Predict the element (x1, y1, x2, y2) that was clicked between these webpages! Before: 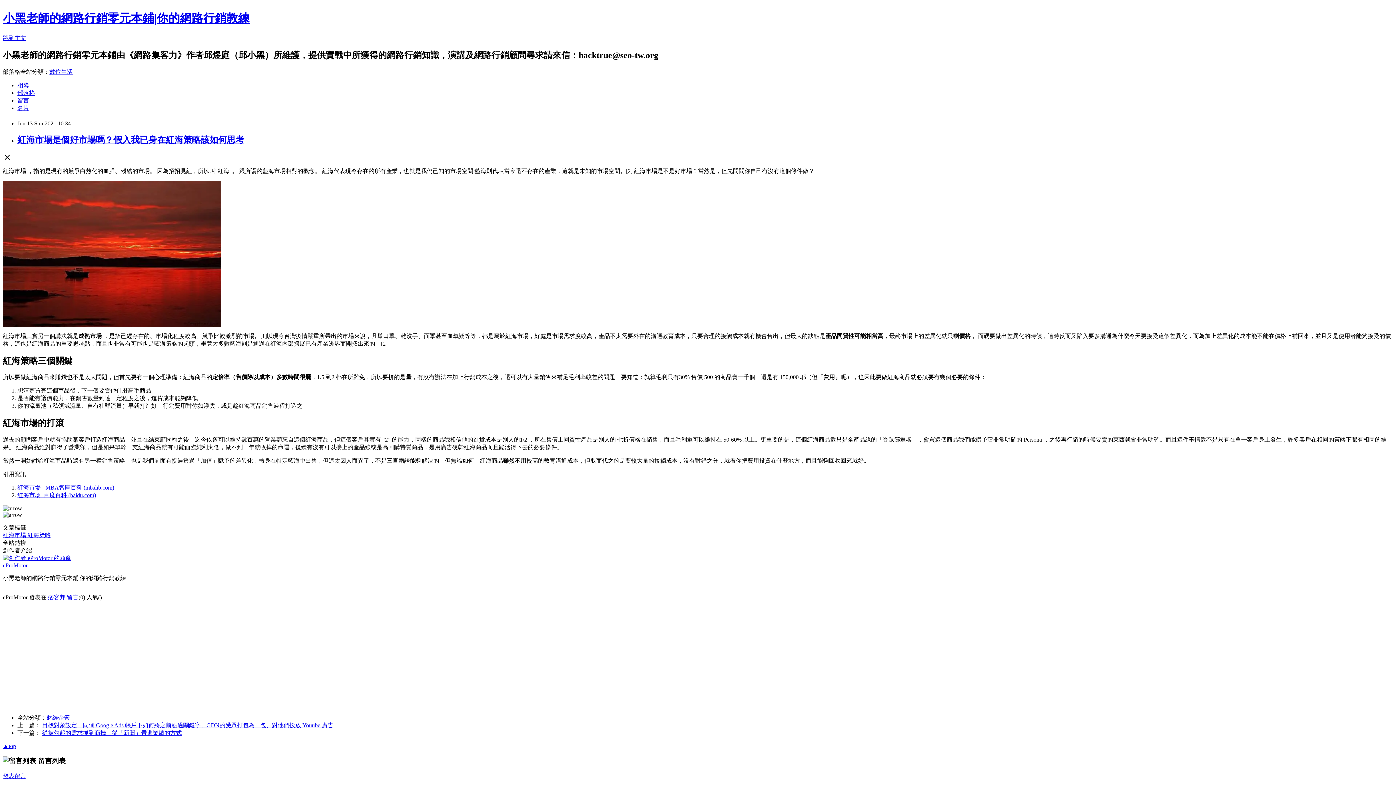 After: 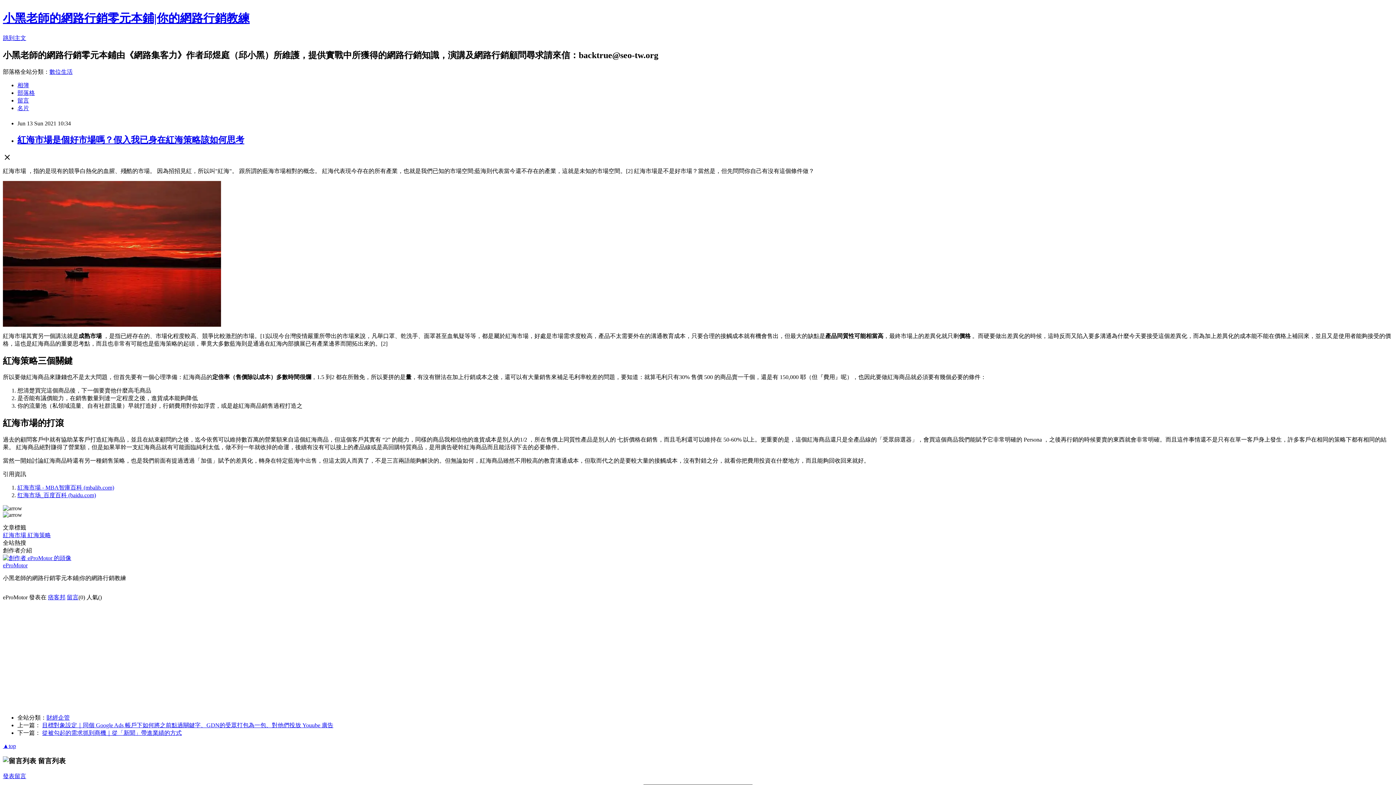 Action: label: 紅海市場是個好市場嗎？假入我已身在紅海策略該如何思考 bbox: (17, 135, 244, 144)